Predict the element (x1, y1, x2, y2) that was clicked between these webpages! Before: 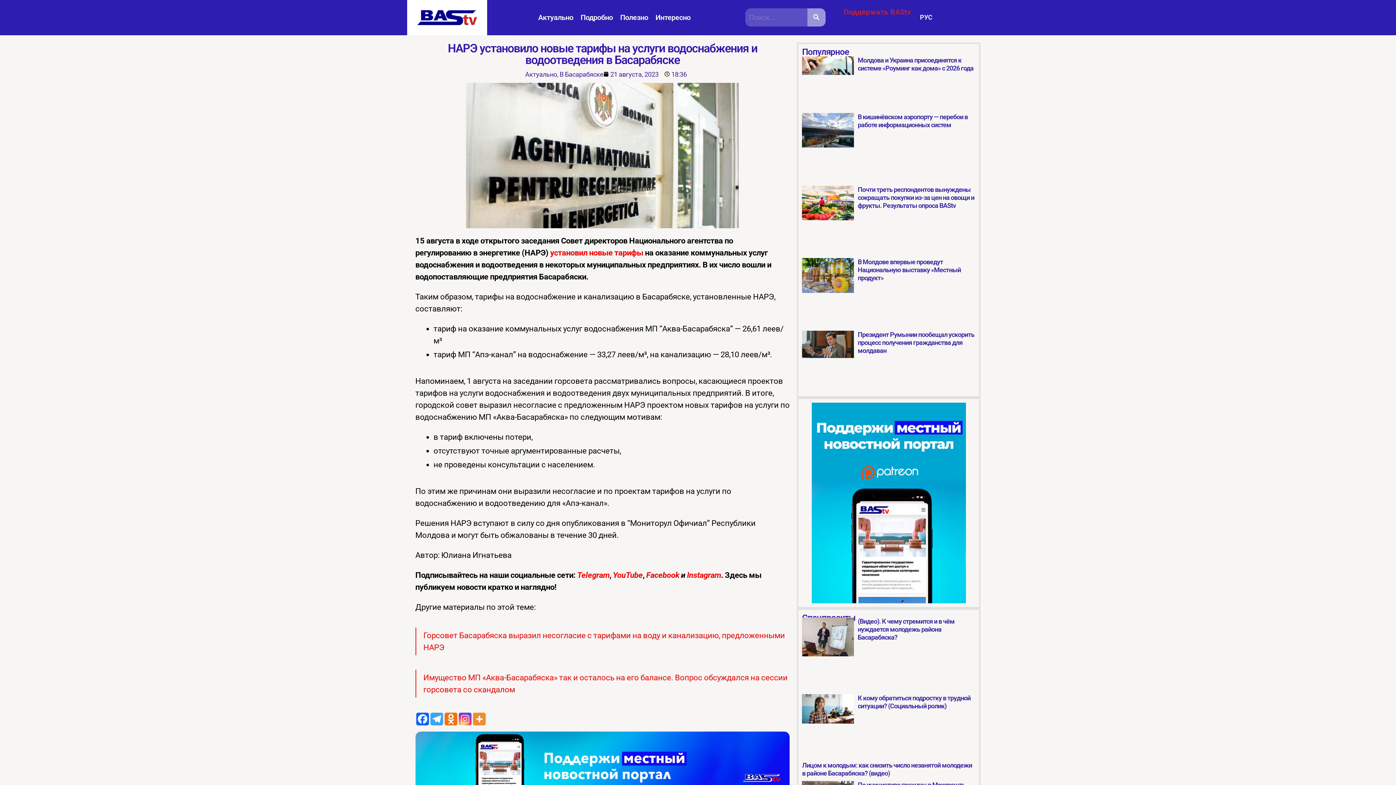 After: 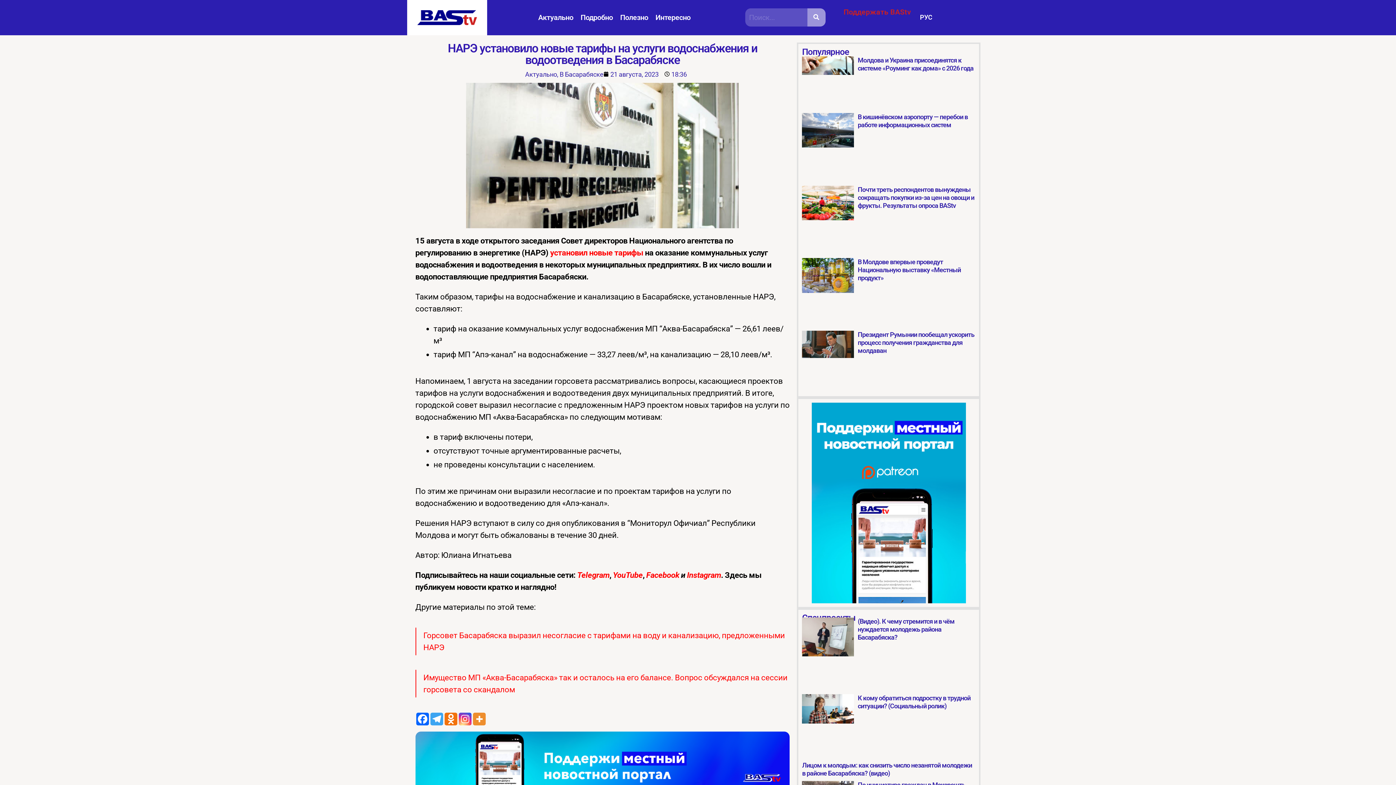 Action: bbox: (916, 10, 939, 24) label: РУС